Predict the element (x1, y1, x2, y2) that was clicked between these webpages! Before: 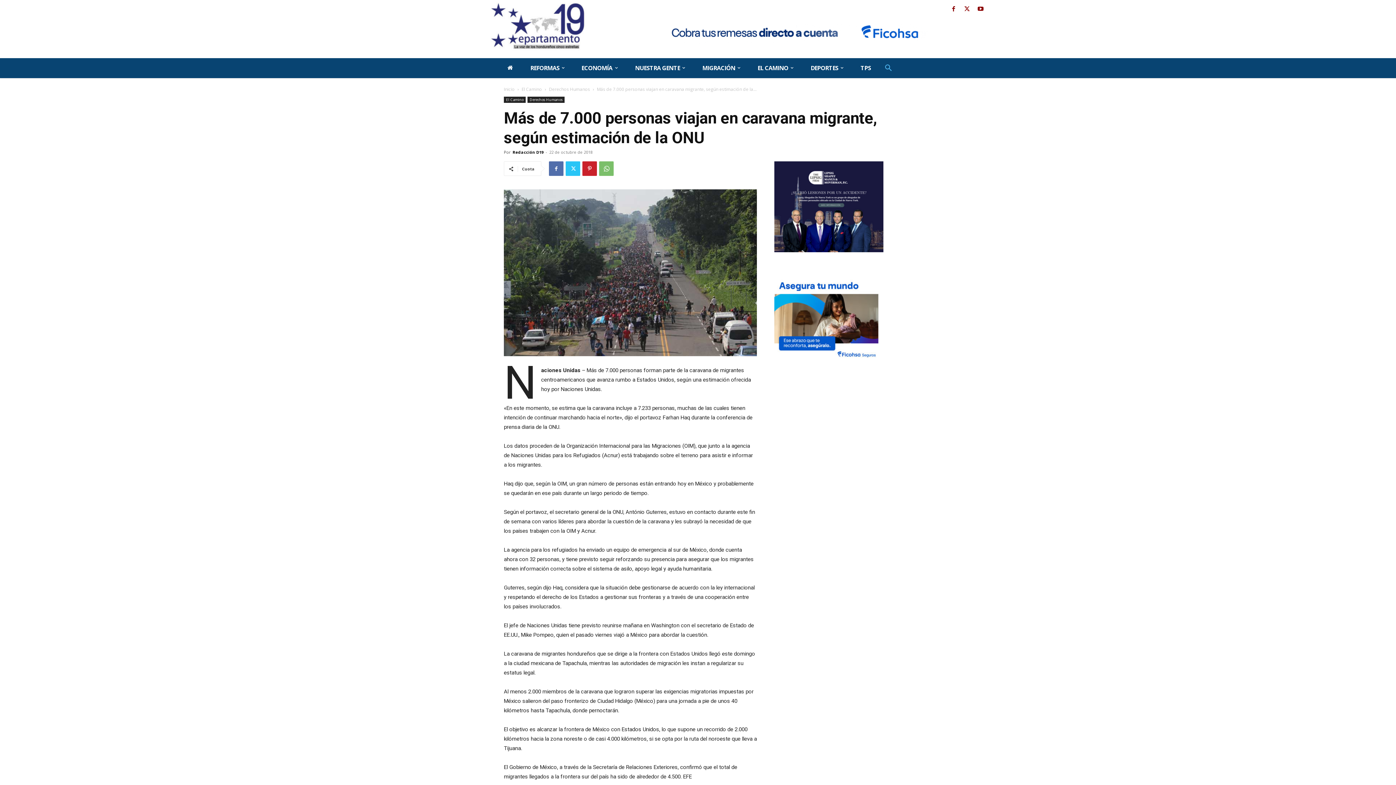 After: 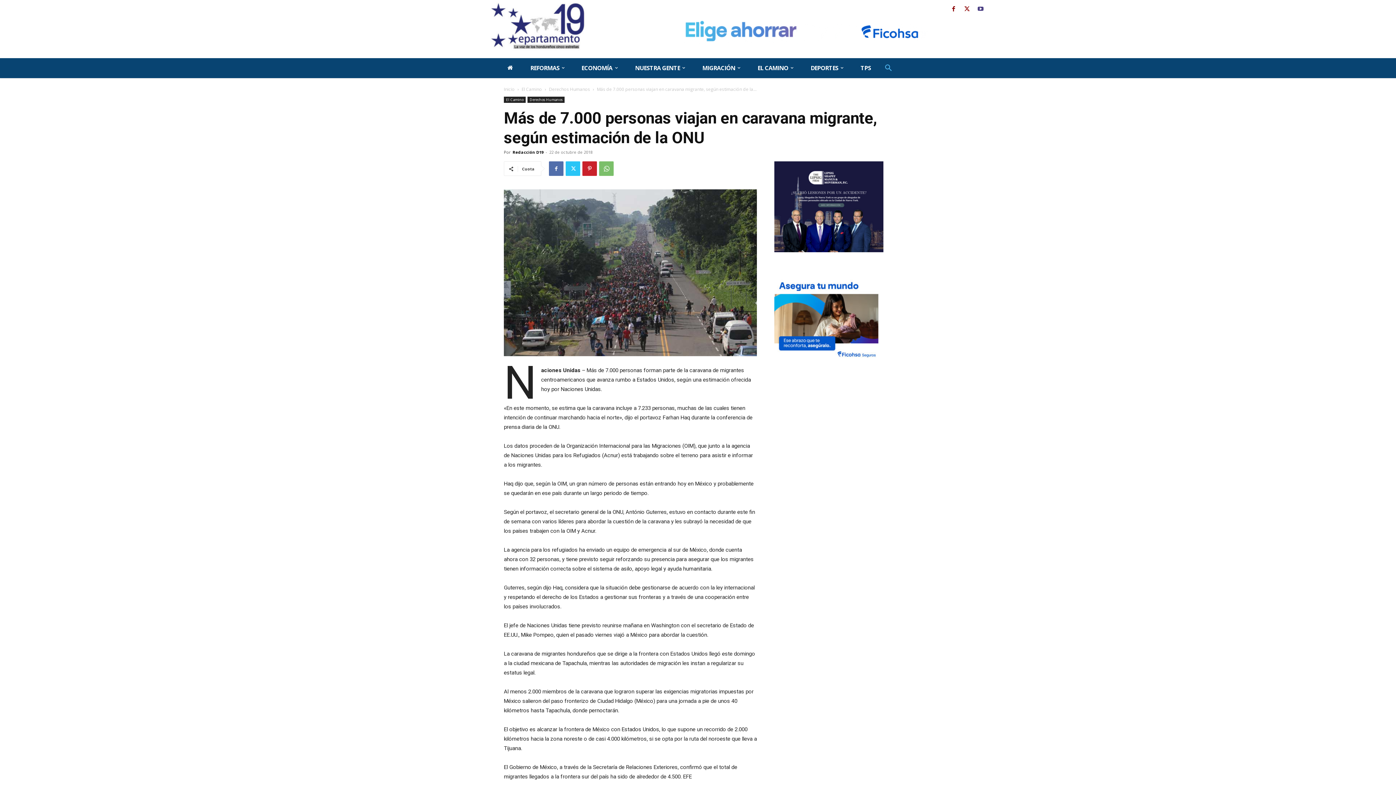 Action: bbox: (975, 4, 985, 14)